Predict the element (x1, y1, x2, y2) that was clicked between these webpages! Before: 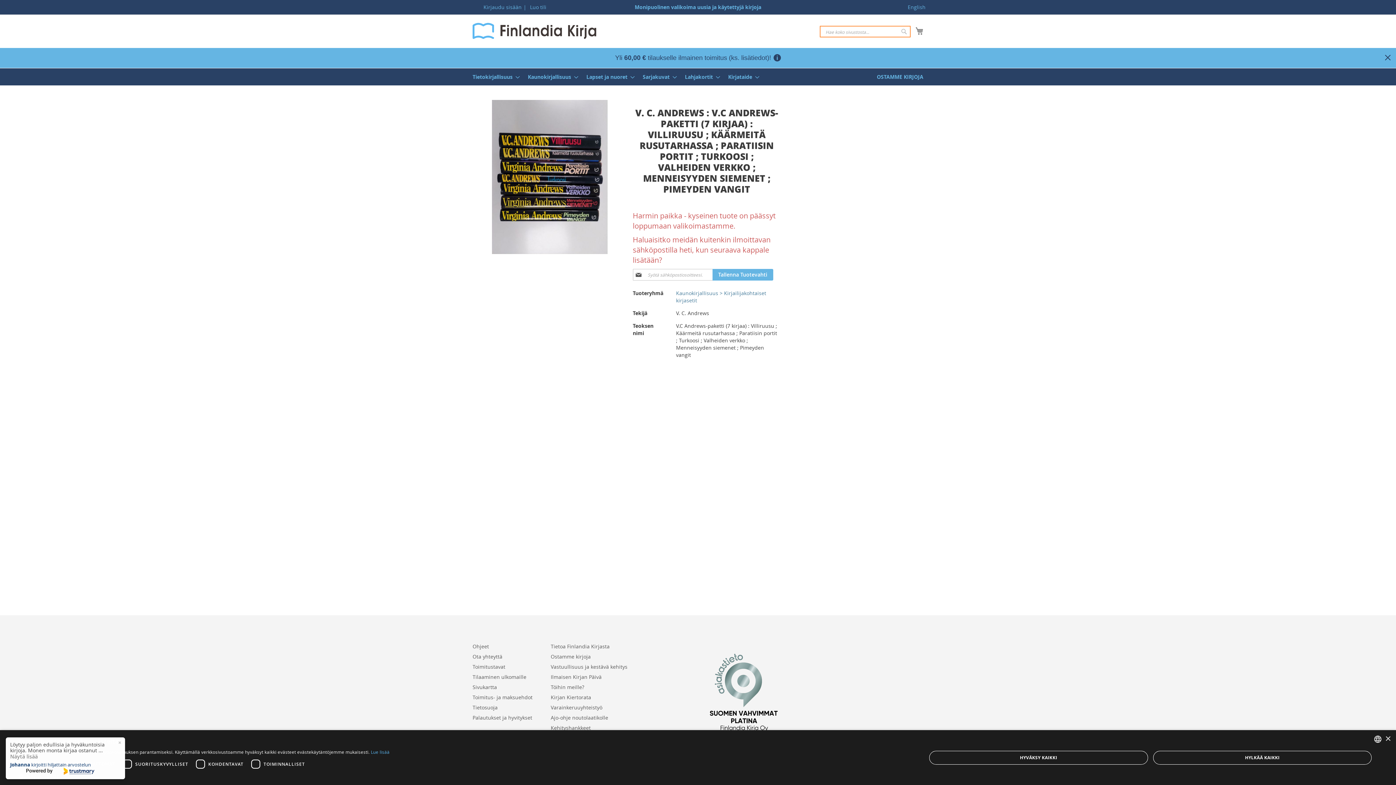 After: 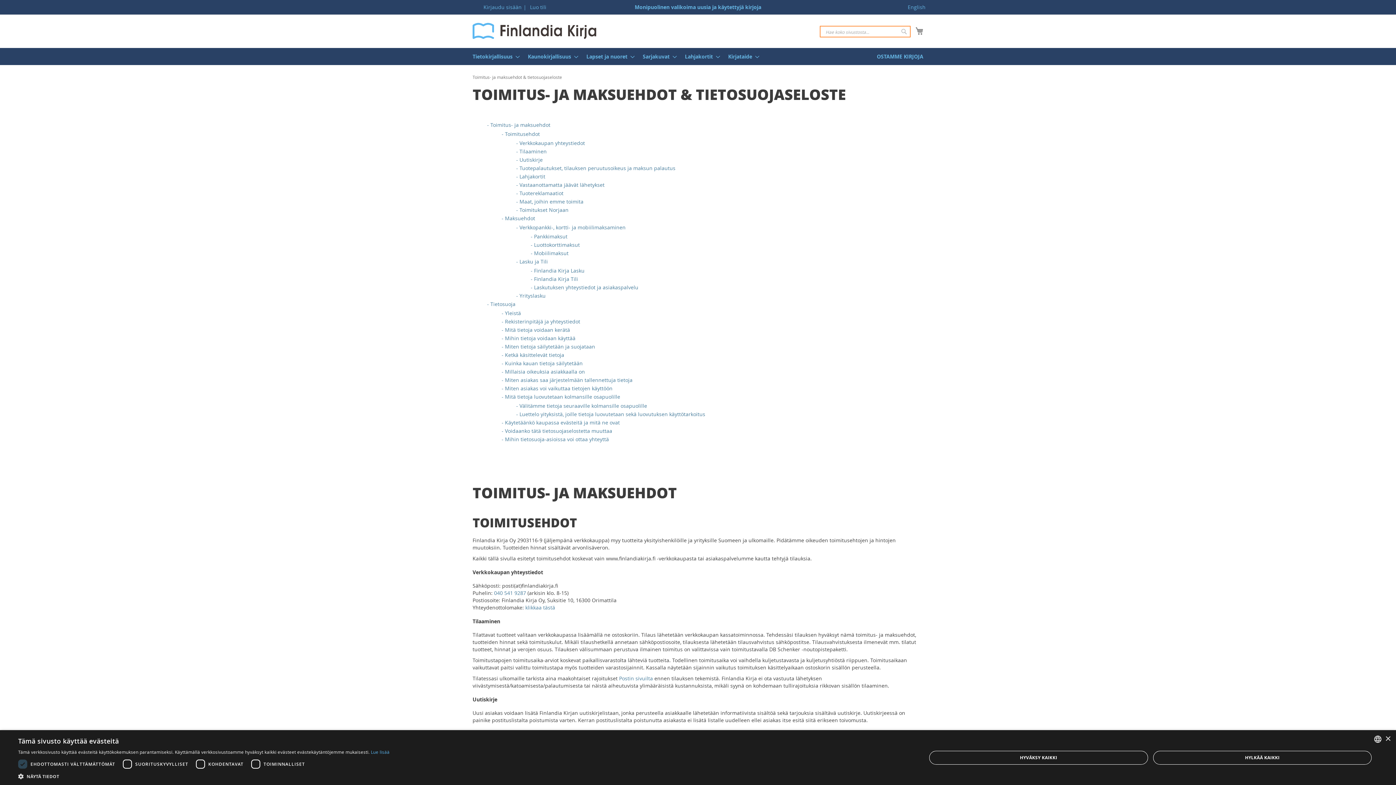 Action: bbox: (472, 690, 532, 704) label: Toimitus- ja maksuehdot